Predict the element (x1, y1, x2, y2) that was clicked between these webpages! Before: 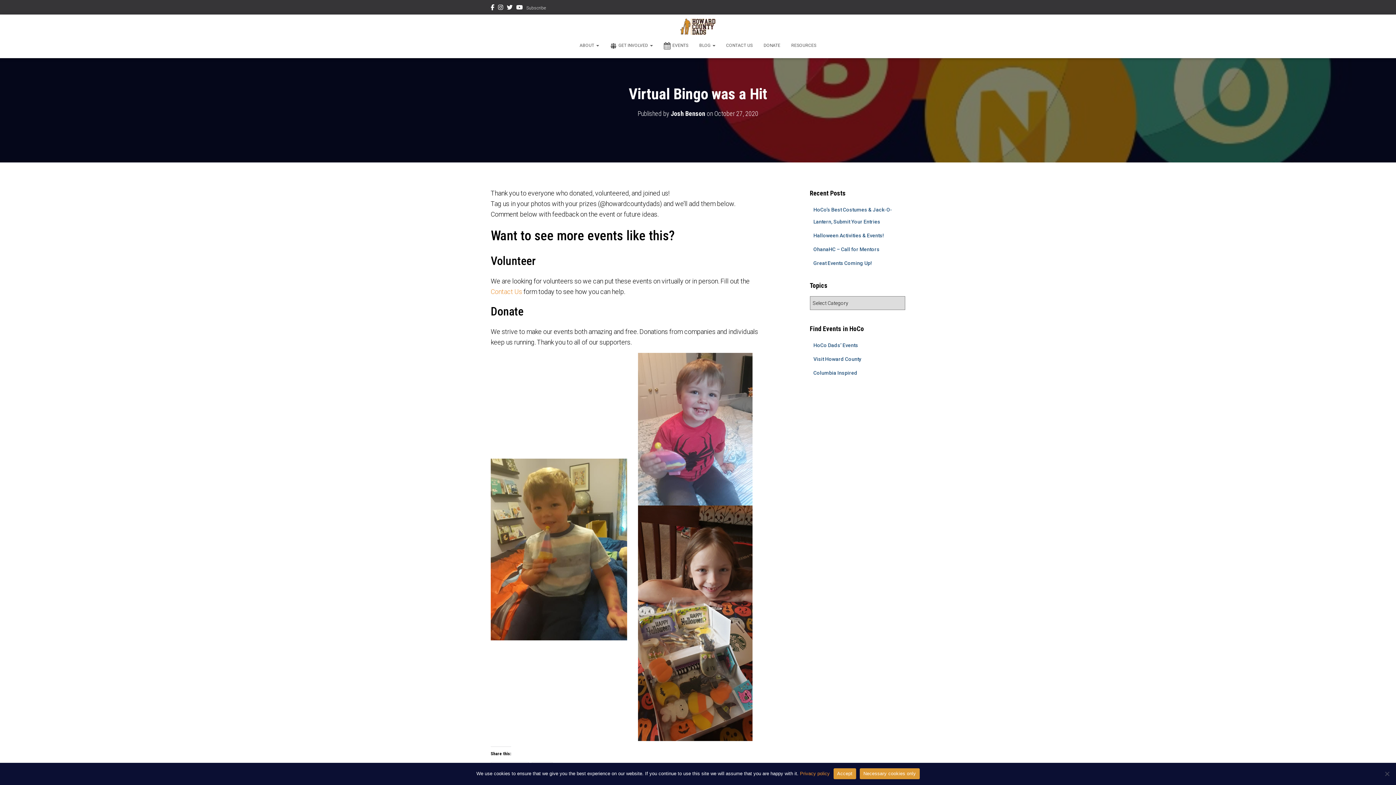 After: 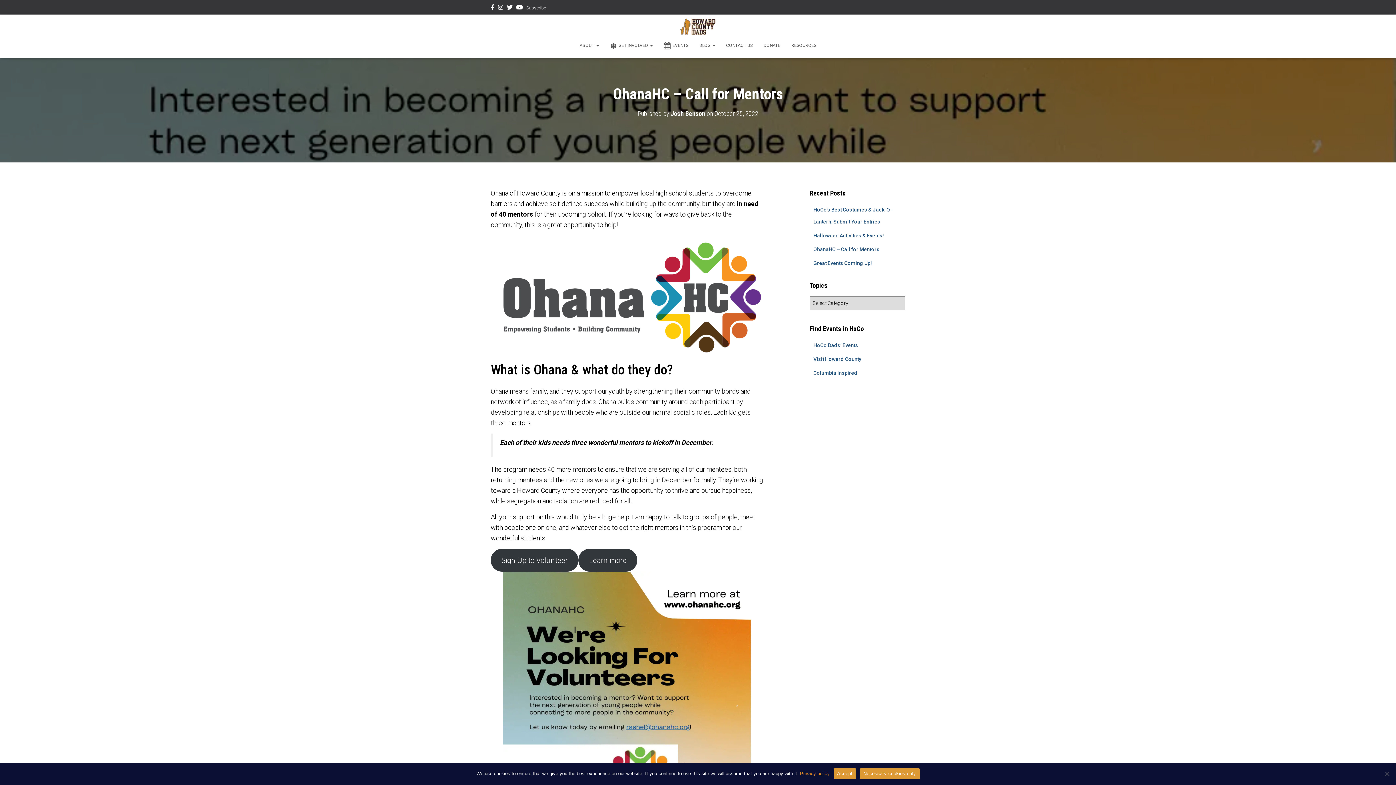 Action: bbox: (813, 246, 879, 252) label: OhanaHC – Call for Mentors